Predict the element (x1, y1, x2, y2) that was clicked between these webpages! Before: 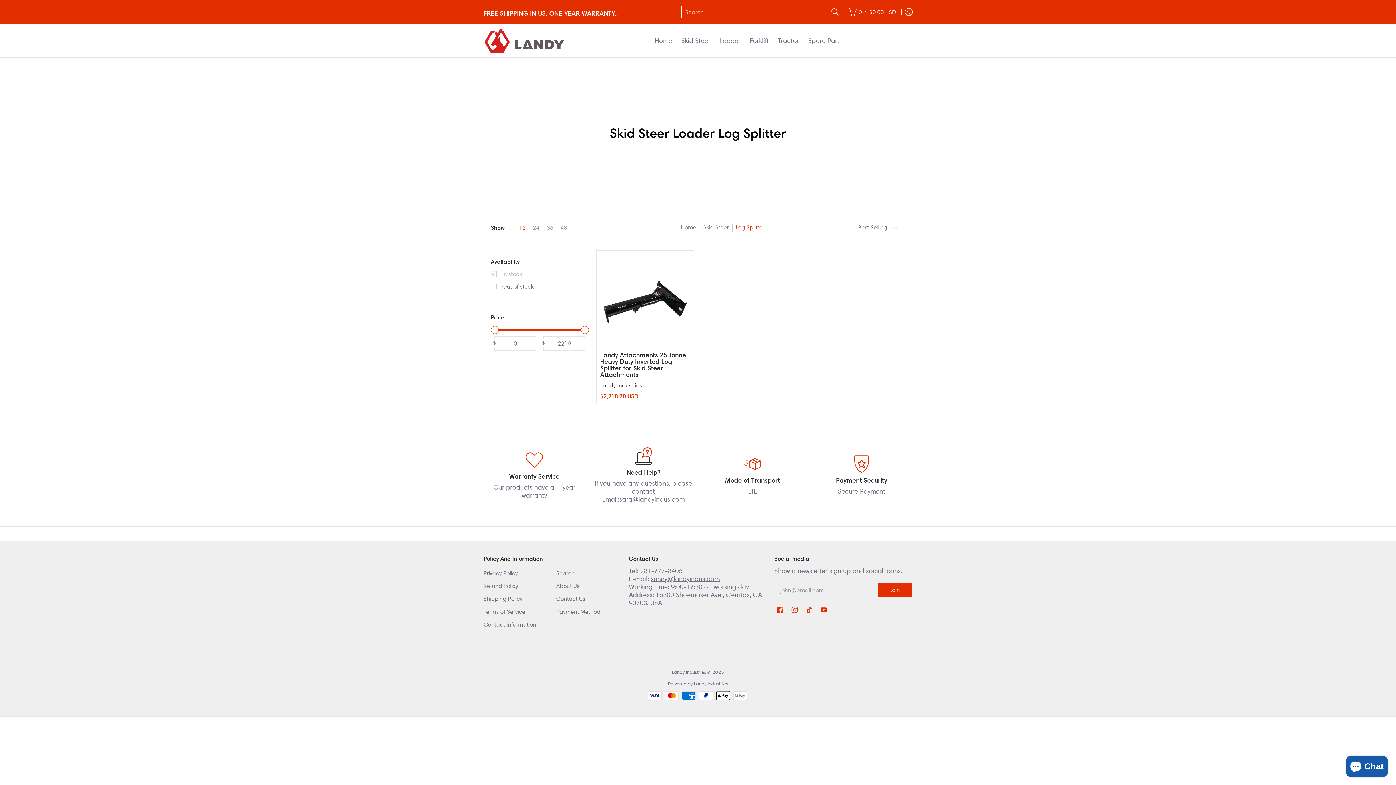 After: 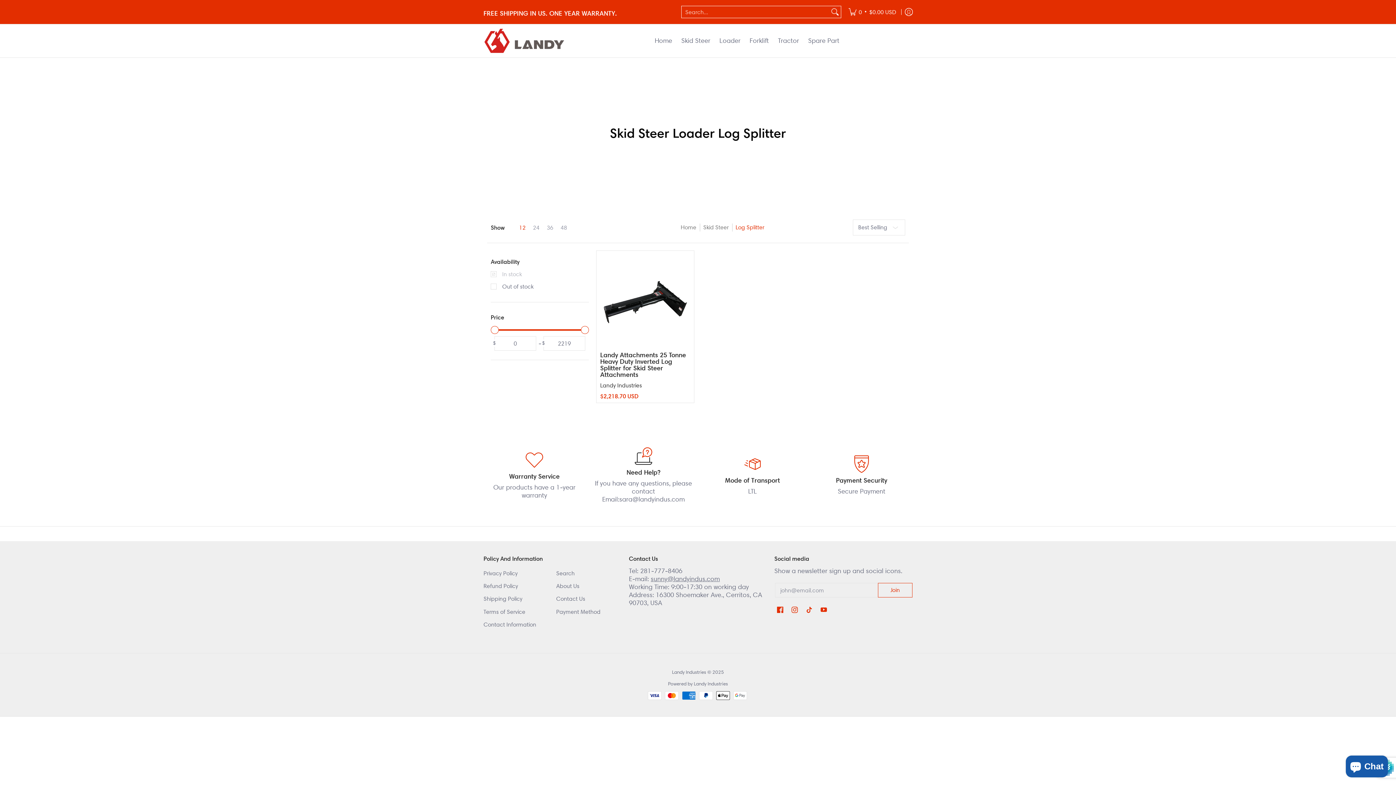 Action: bbox: (878, 583, 912, 597) label: Join